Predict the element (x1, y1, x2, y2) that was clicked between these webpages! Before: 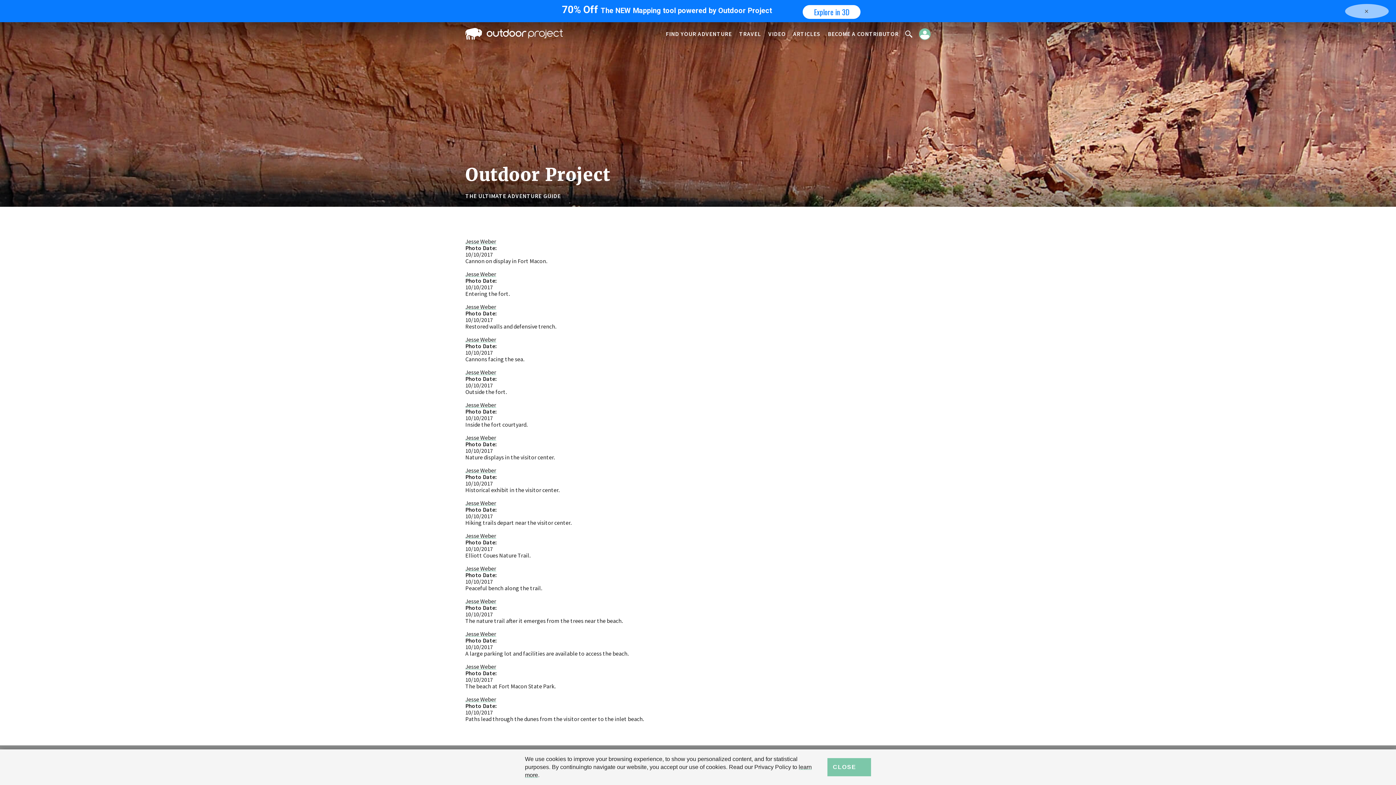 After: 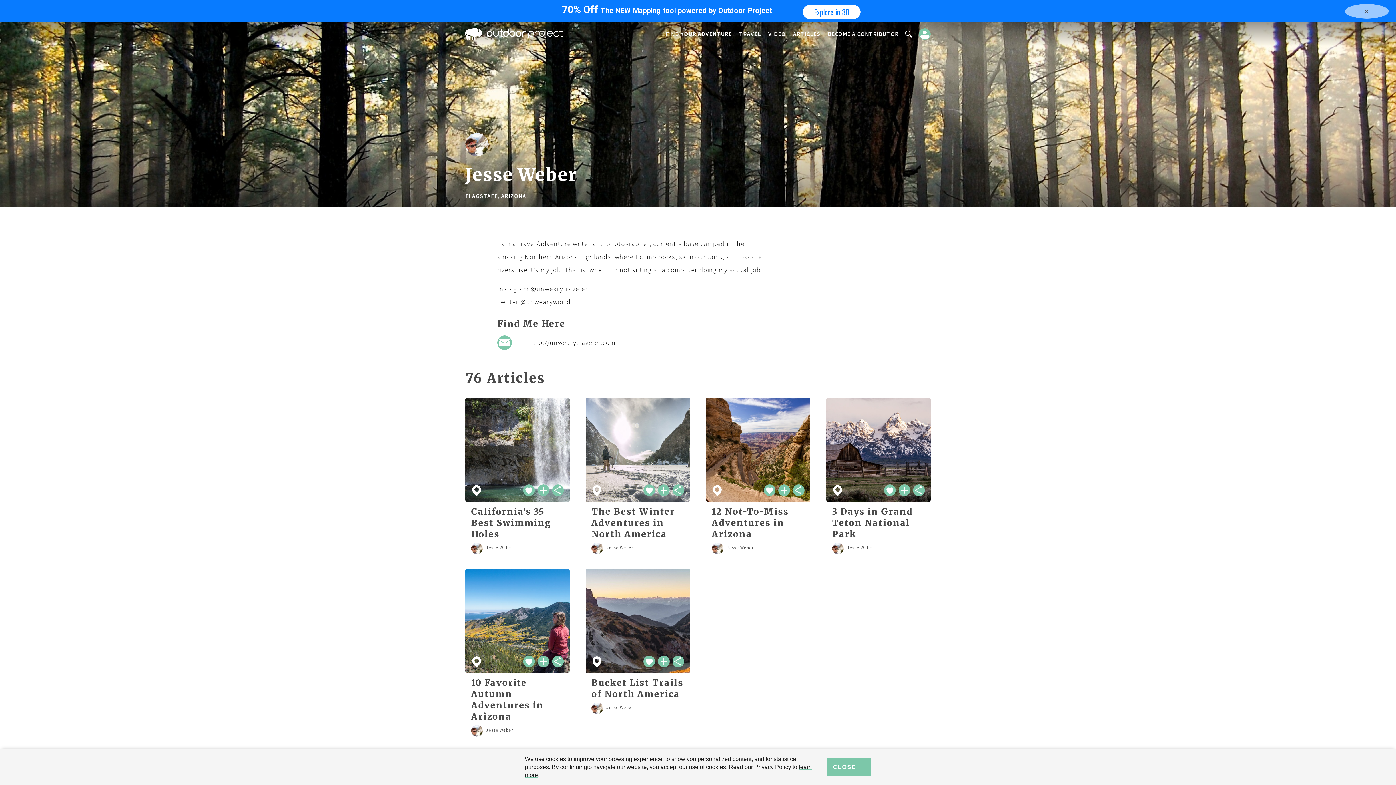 Action: bbox: (465, 401, 496, 408) label: Jesse Weber